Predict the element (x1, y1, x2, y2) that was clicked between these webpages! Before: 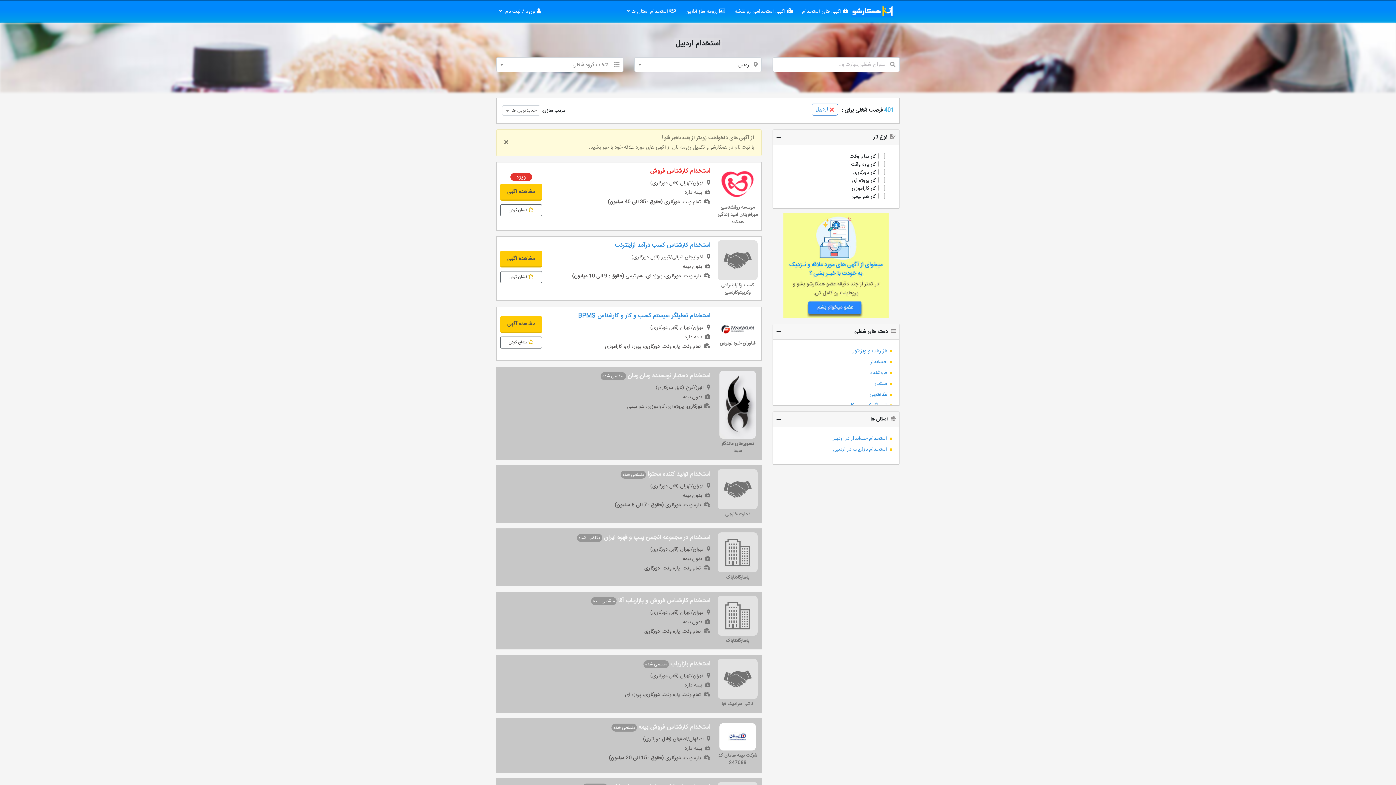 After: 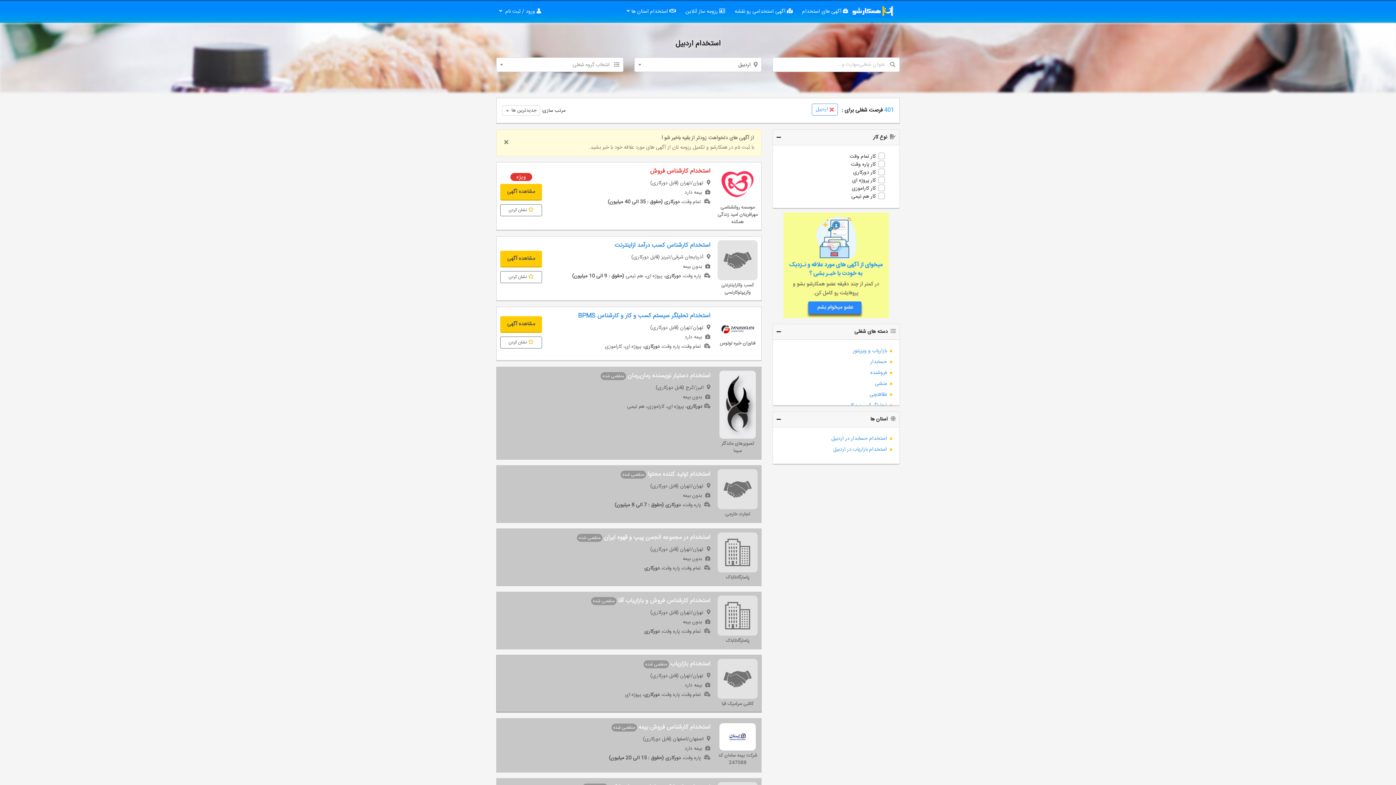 Action: bbox: (717, 659, 757, 699)